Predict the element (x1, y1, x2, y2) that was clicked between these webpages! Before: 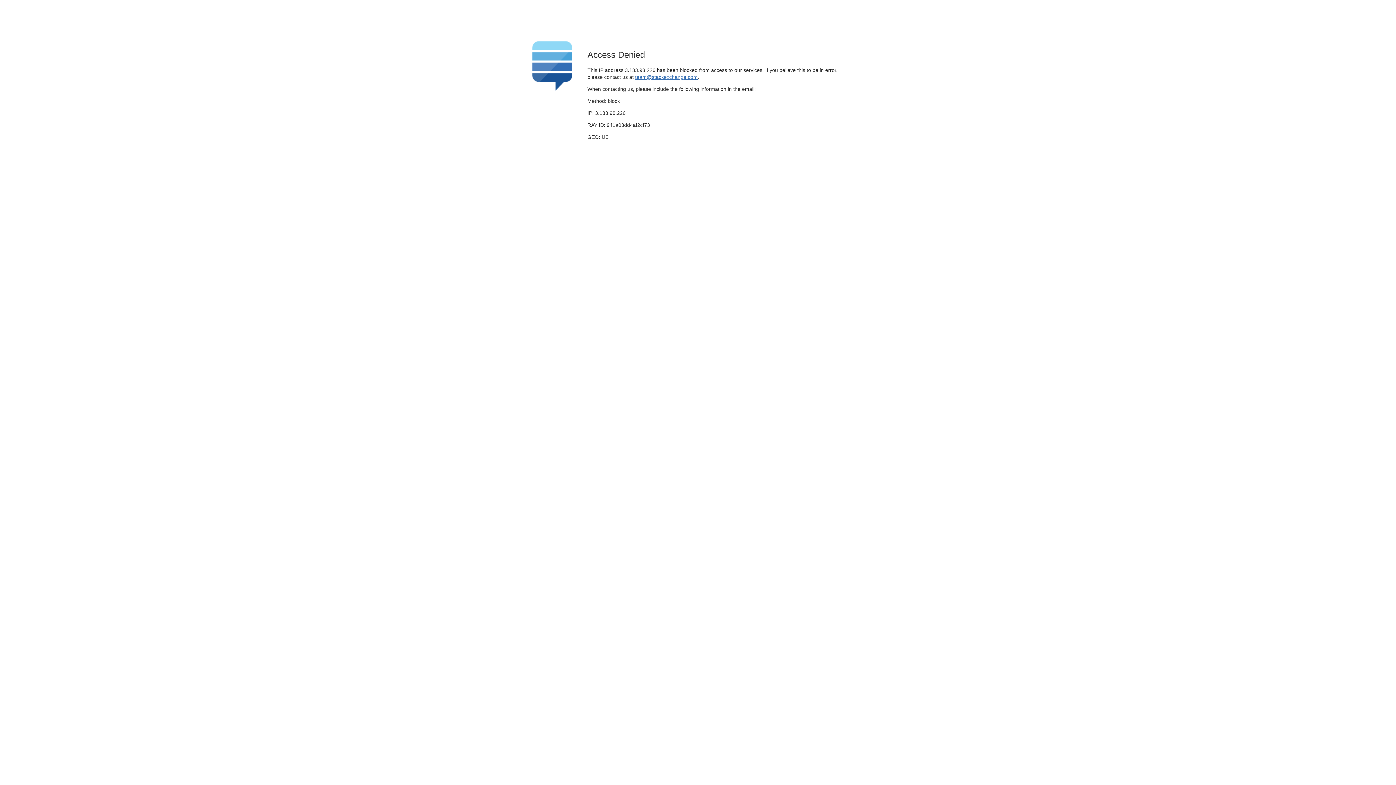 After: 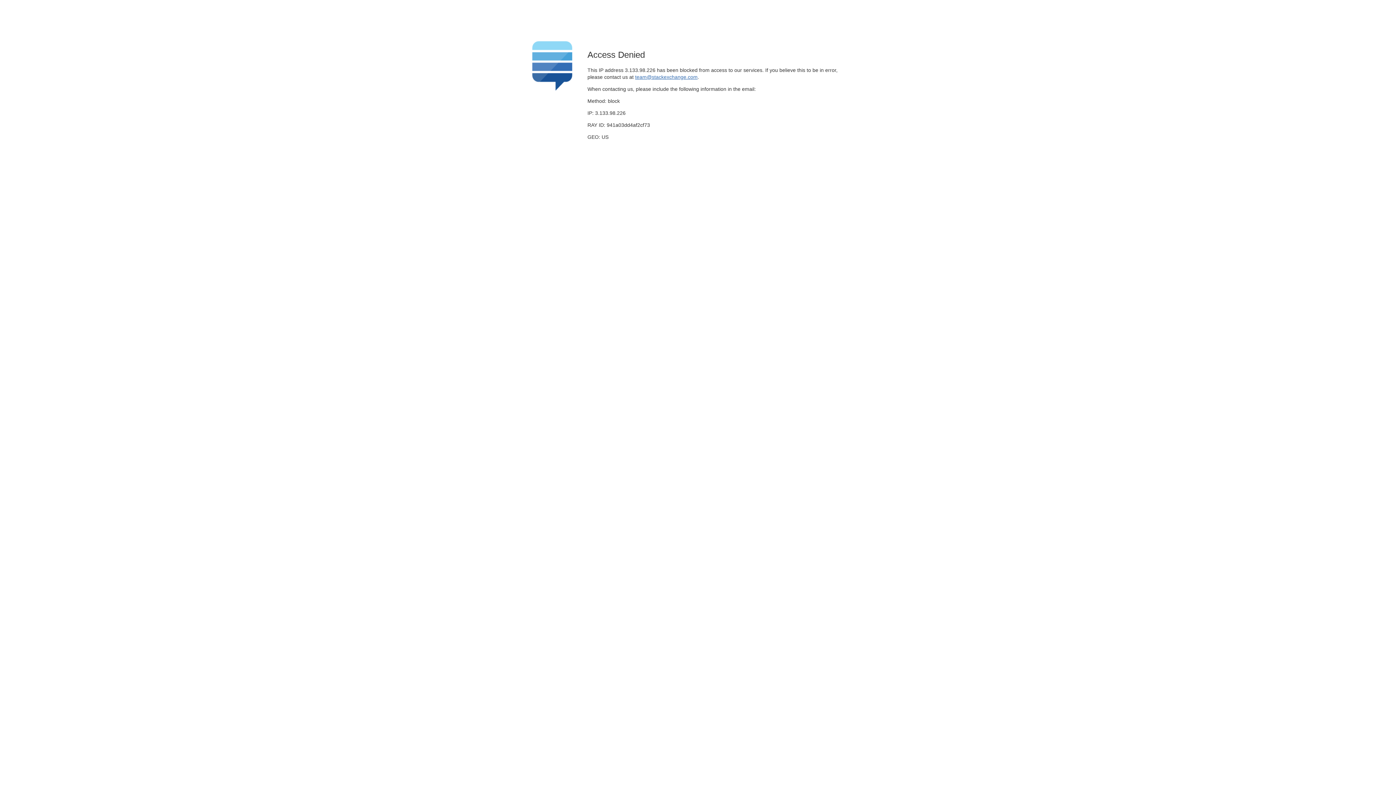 Action: label: team@stackexchange.com bbox: (635, 74, 697, 79)